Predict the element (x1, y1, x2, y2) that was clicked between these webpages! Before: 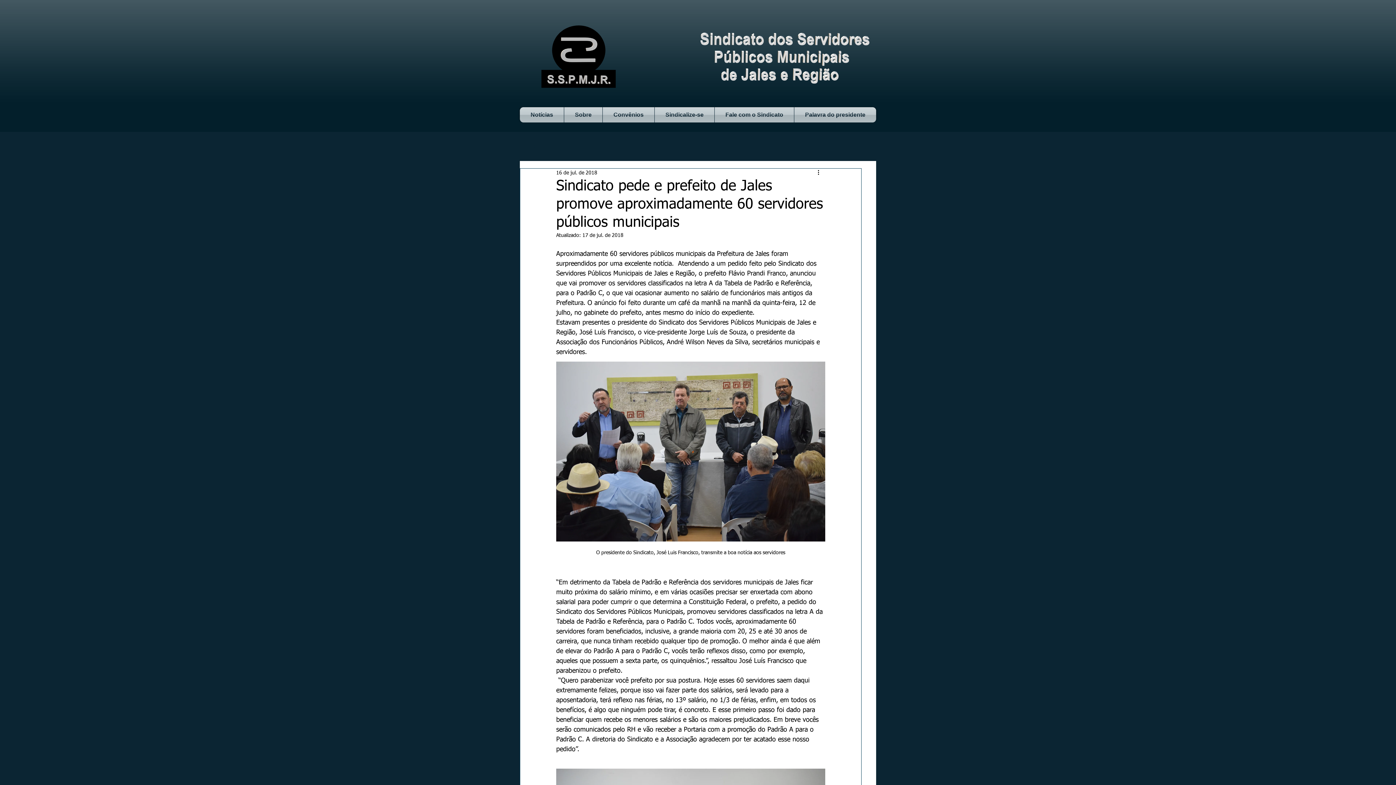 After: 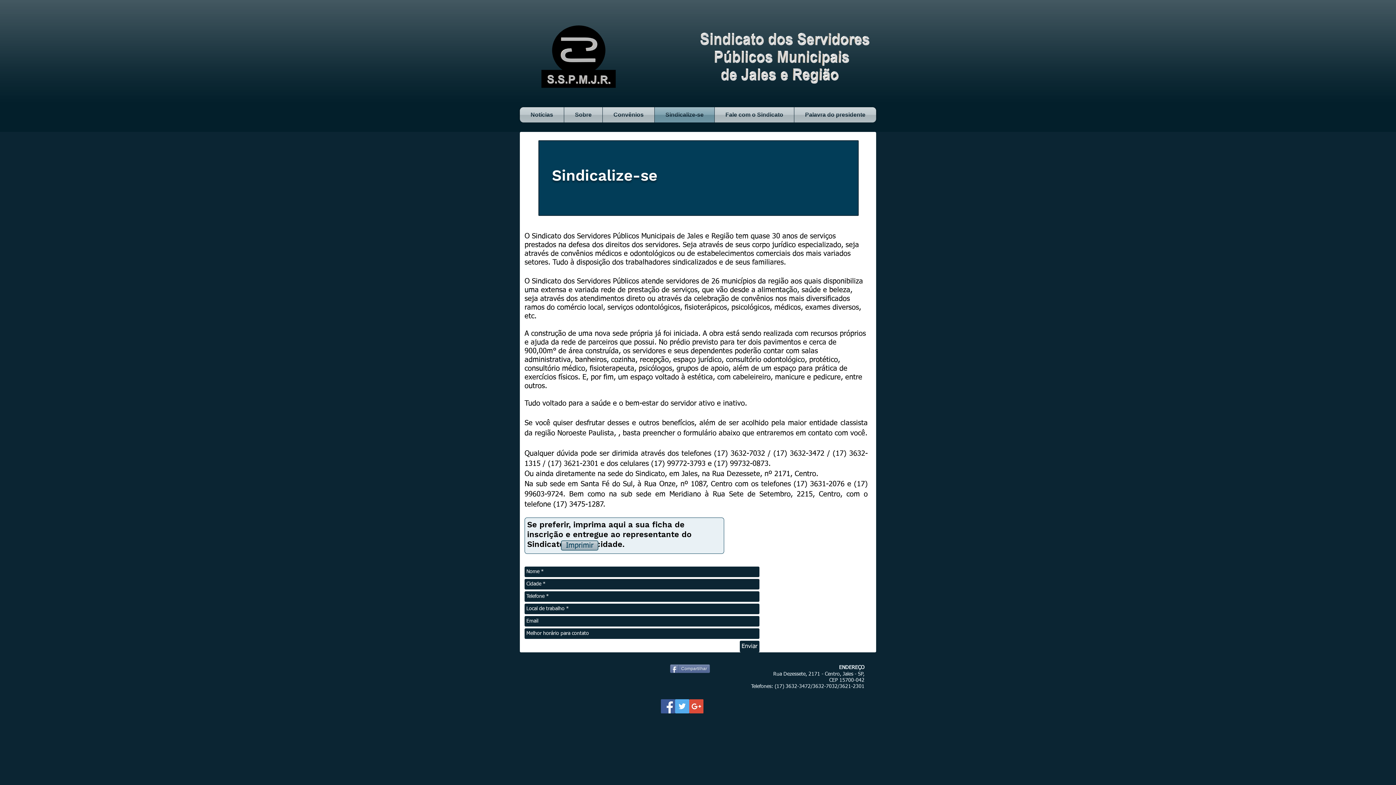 Action: label: Sindicalize-se bbox: (654, 107, 714, 122)